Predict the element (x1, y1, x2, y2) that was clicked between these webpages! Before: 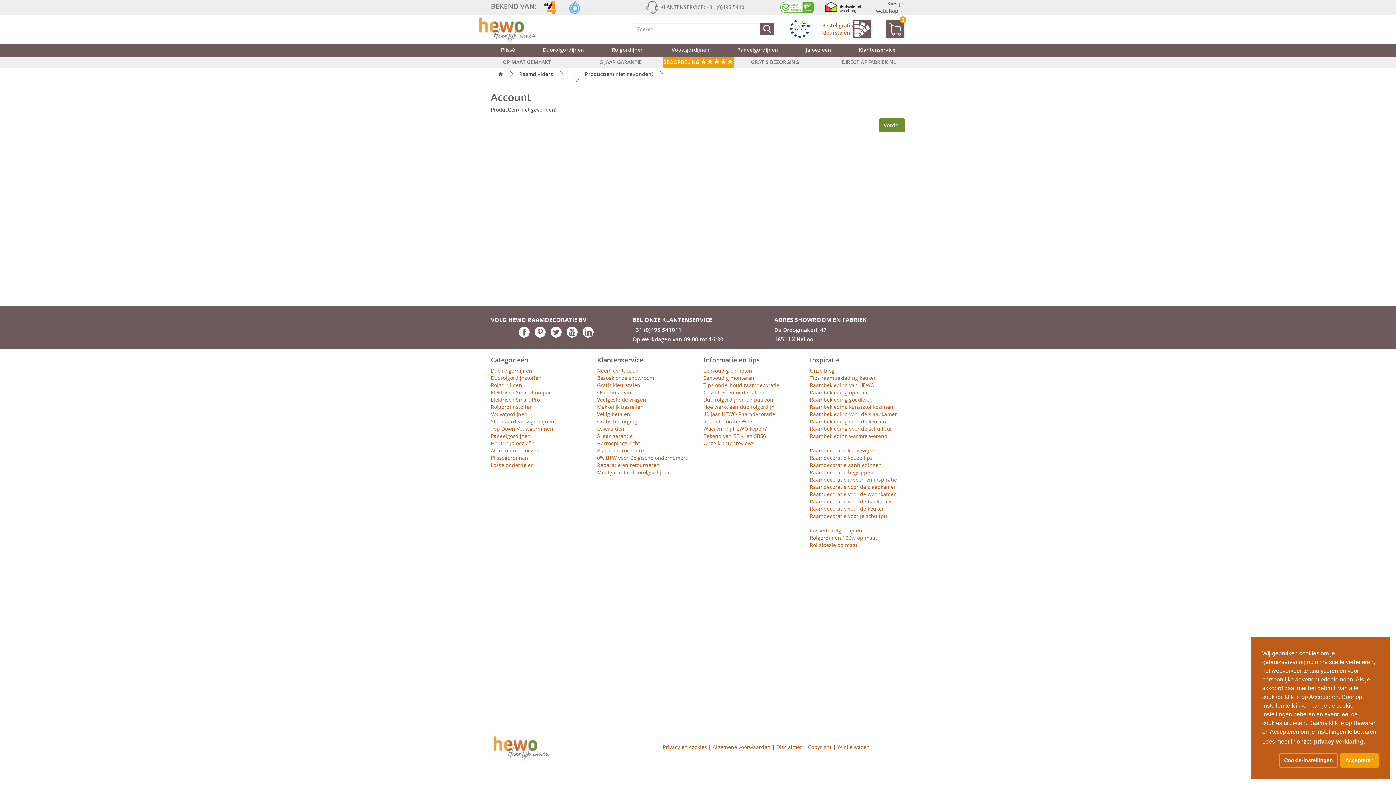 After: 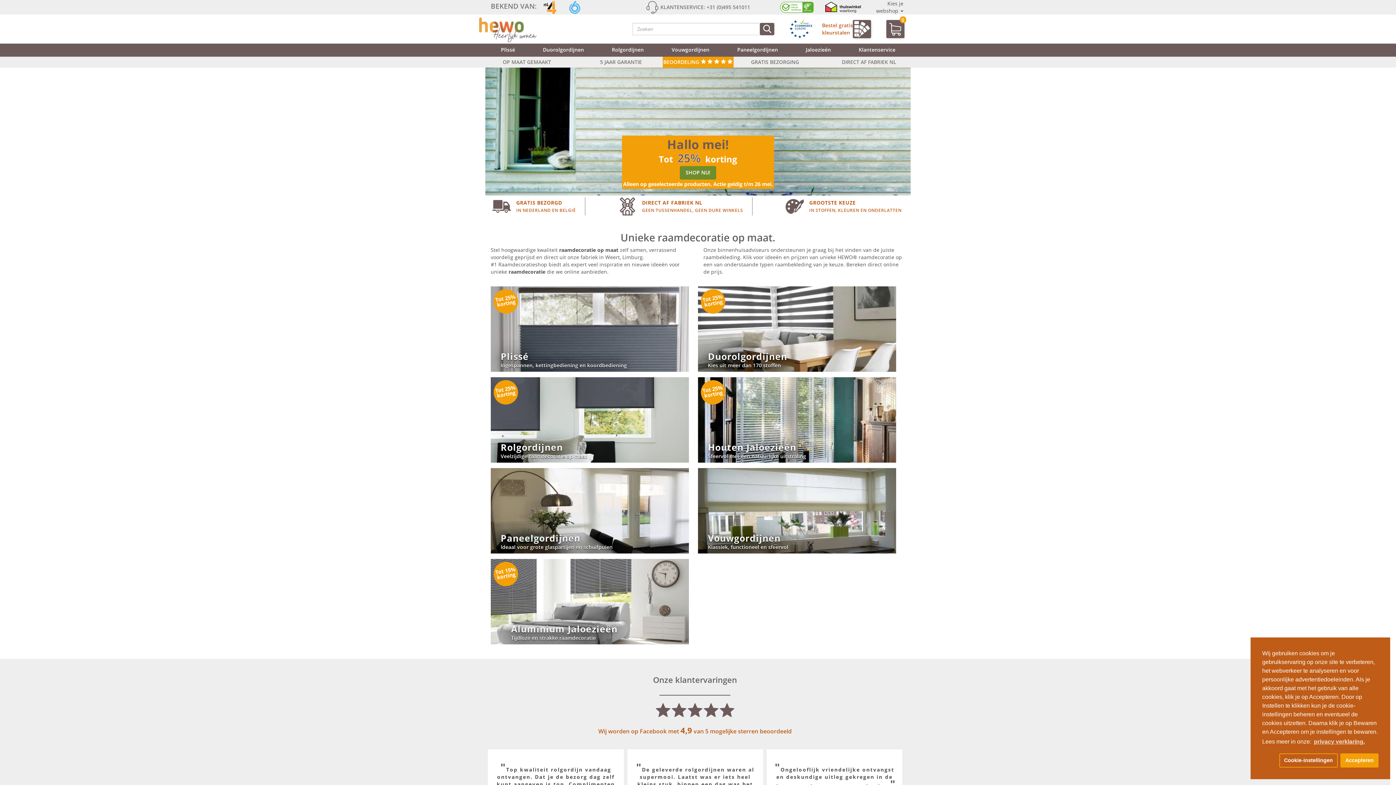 Action: bbox: (498, 70, 503, 77)